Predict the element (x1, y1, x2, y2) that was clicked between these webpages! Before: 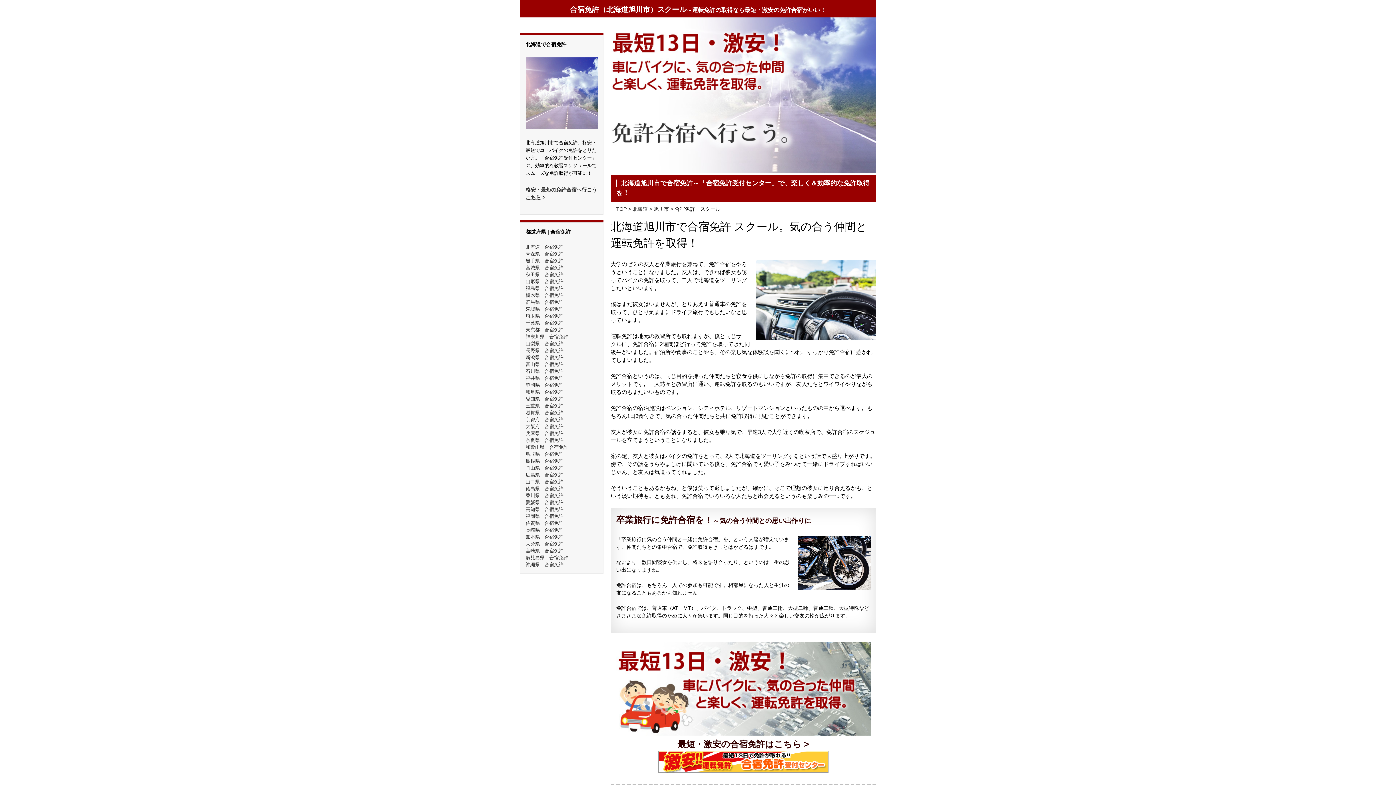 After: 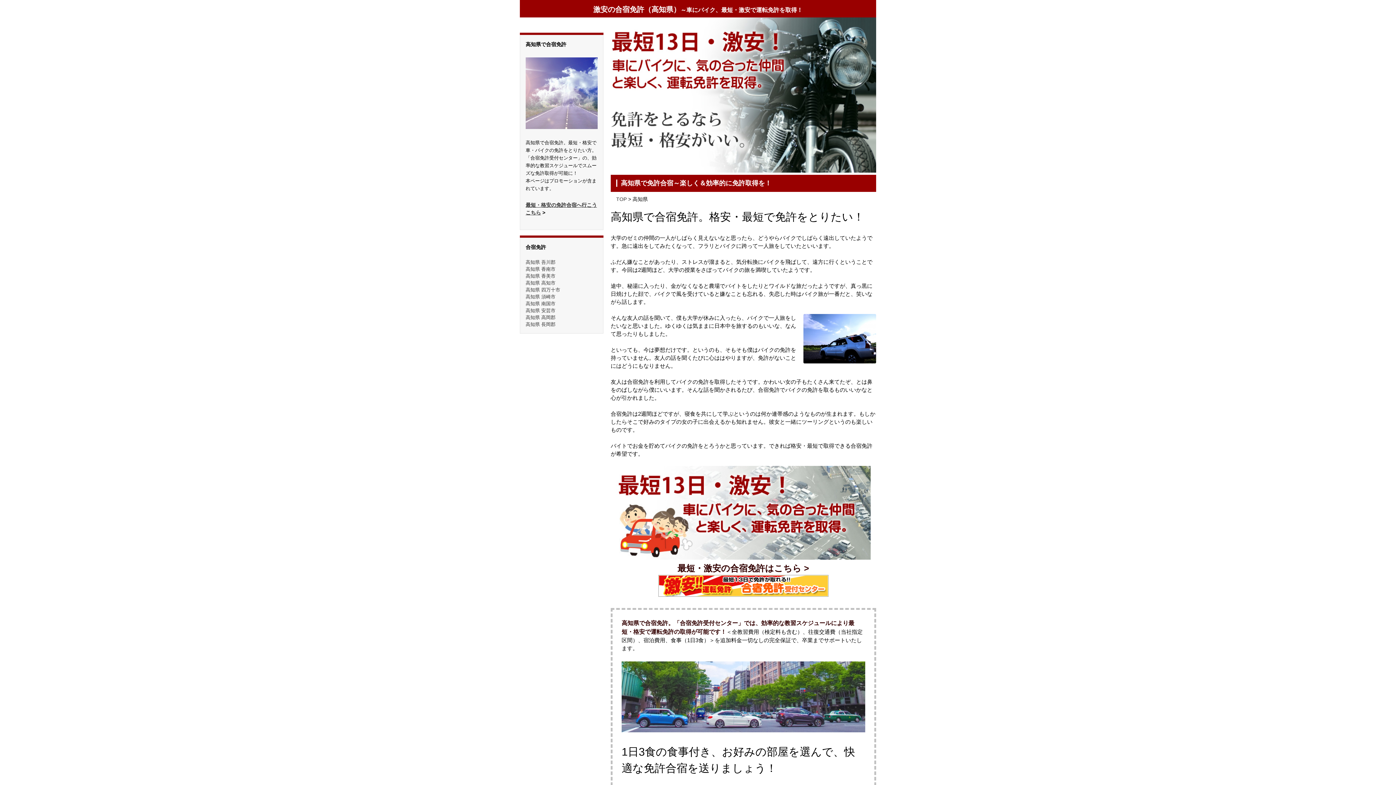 Action: label: 高知県　合宿免許 bbox: (525, 506, 563, 512)